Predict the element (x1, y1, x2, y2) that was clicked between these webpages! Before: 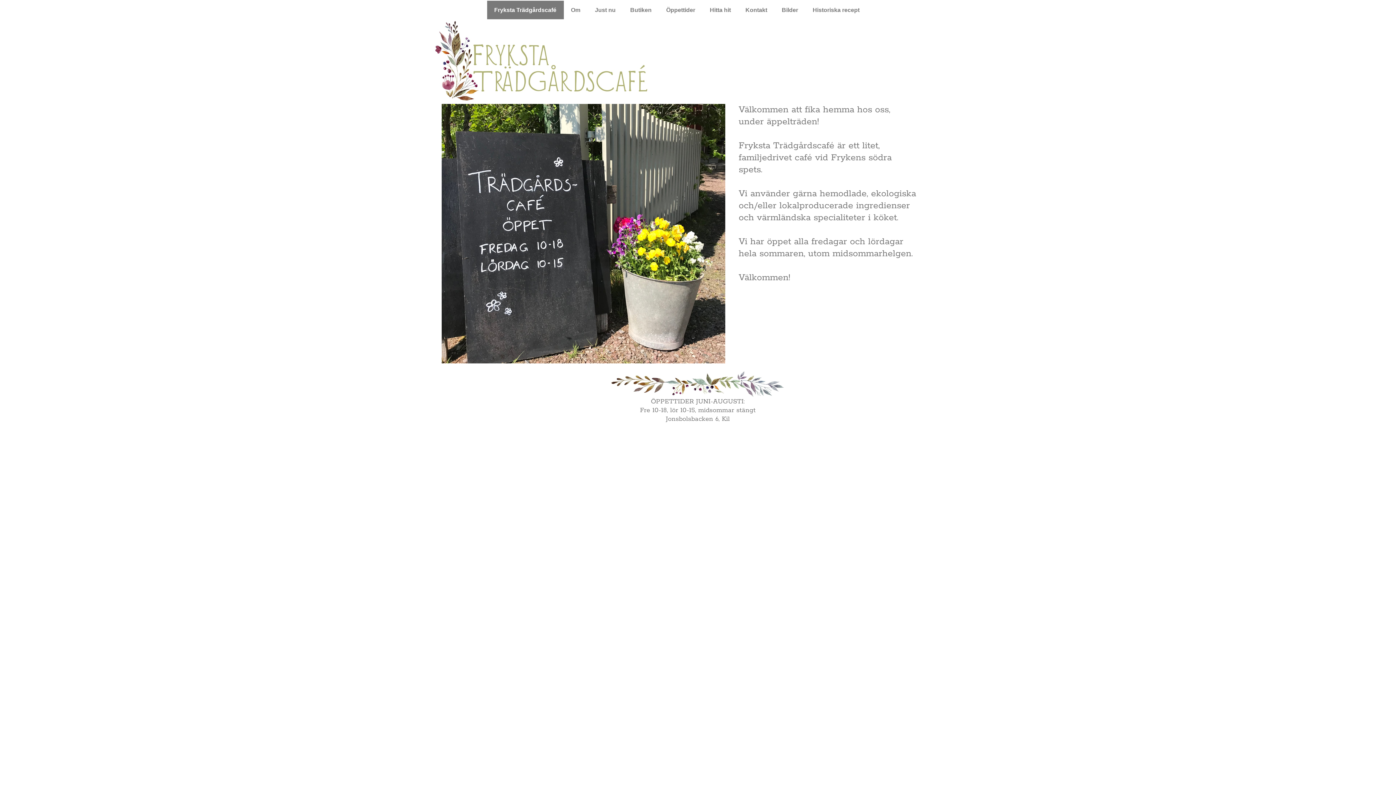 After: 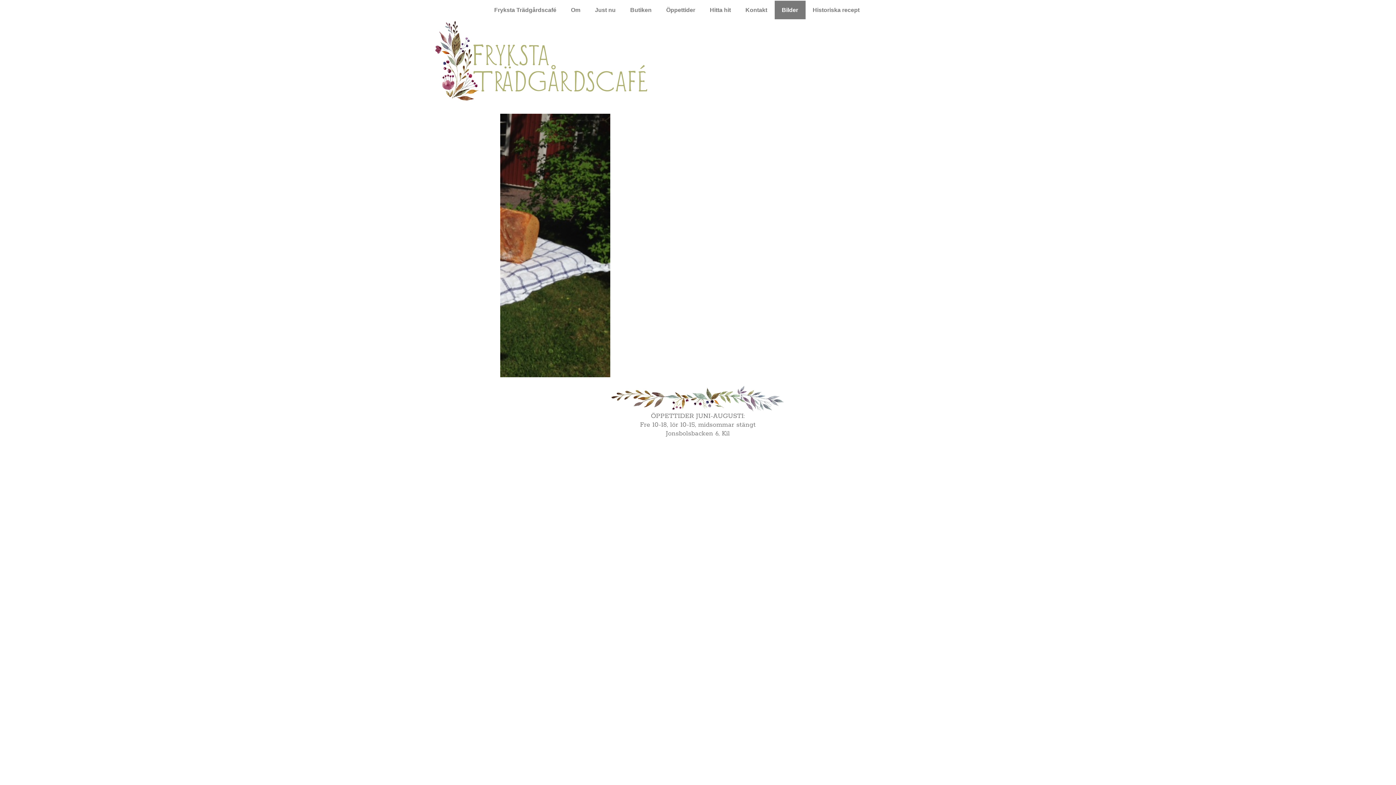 Action: bbox: (774, 0, 805, 19) label: Bilder